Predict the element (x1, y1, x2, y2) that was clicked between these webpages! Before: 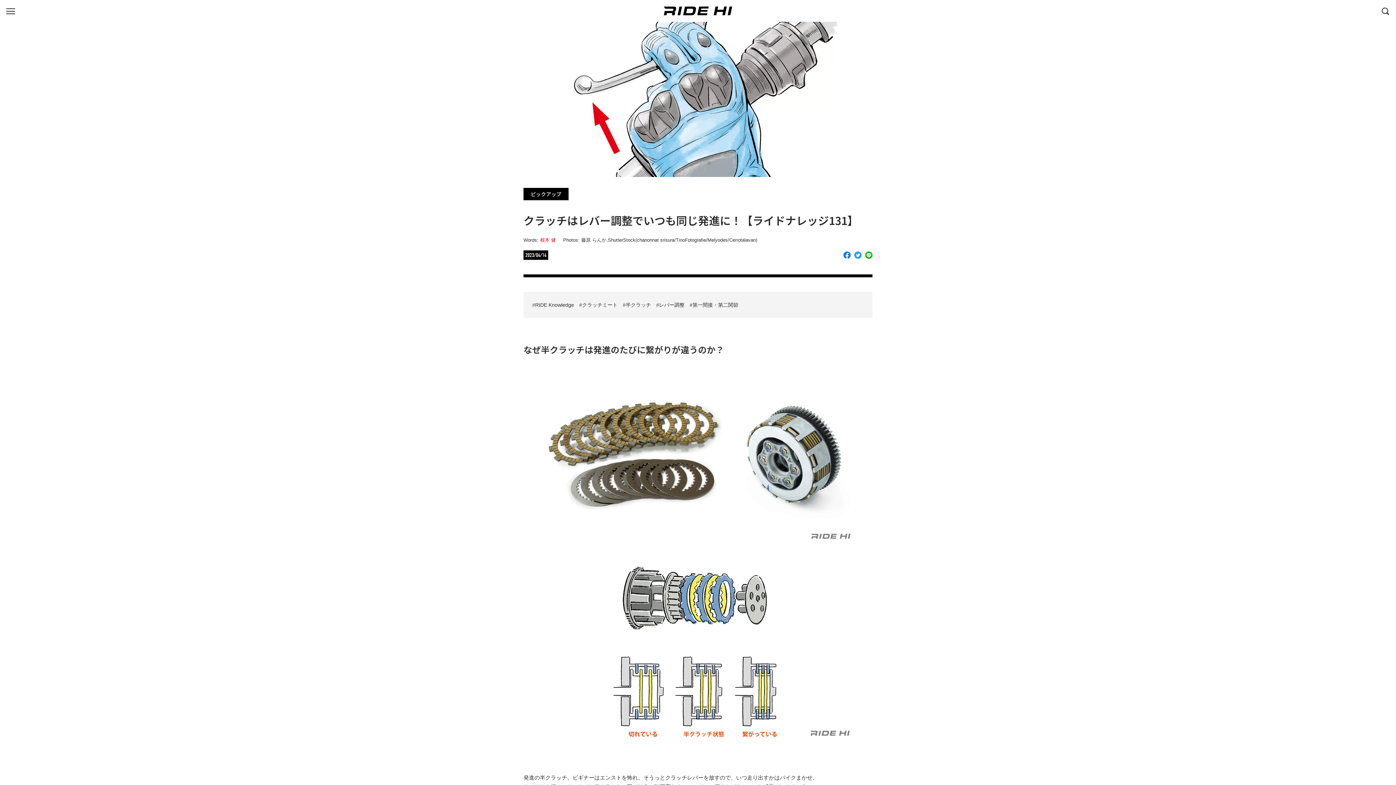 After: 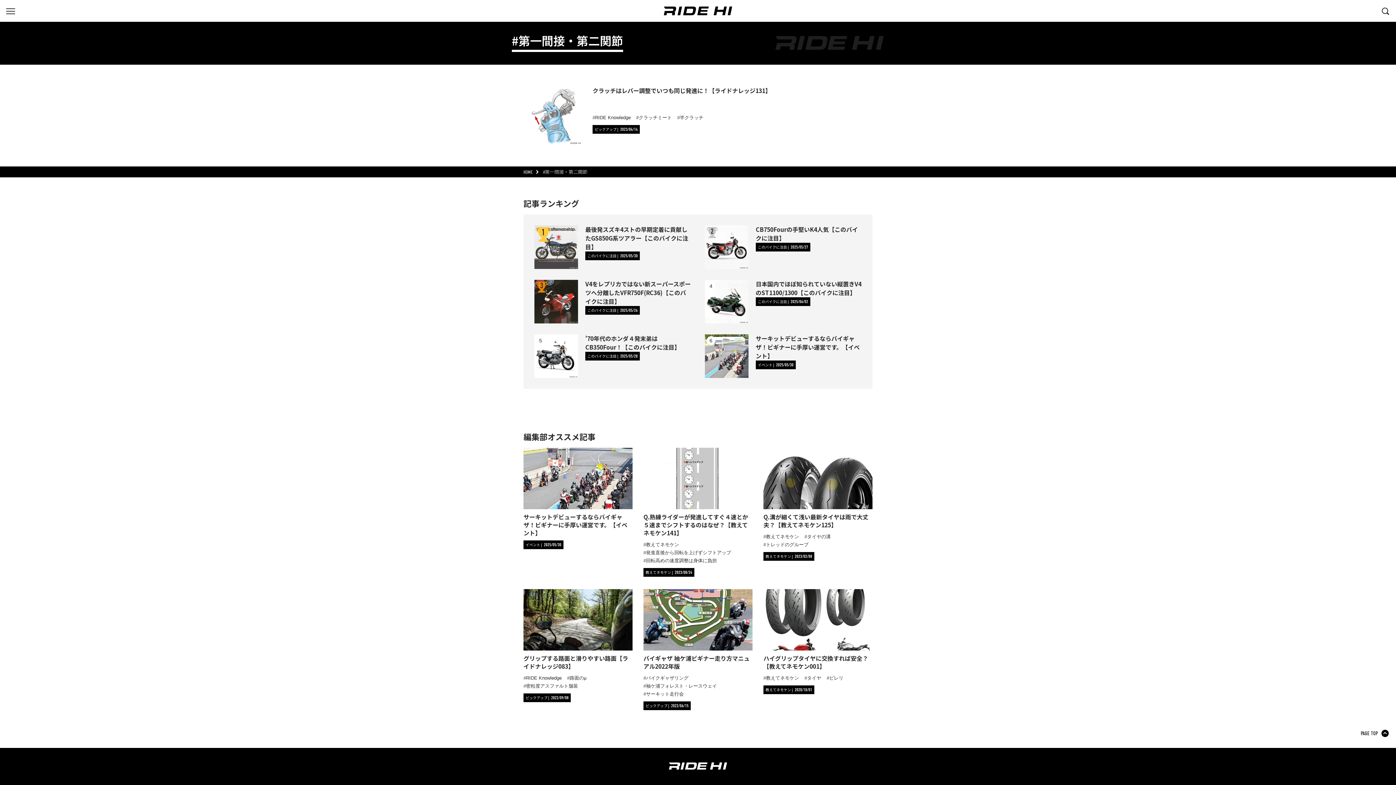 Action: bbox: (689, 302, 738, 308) label: 第一間接・第二関節